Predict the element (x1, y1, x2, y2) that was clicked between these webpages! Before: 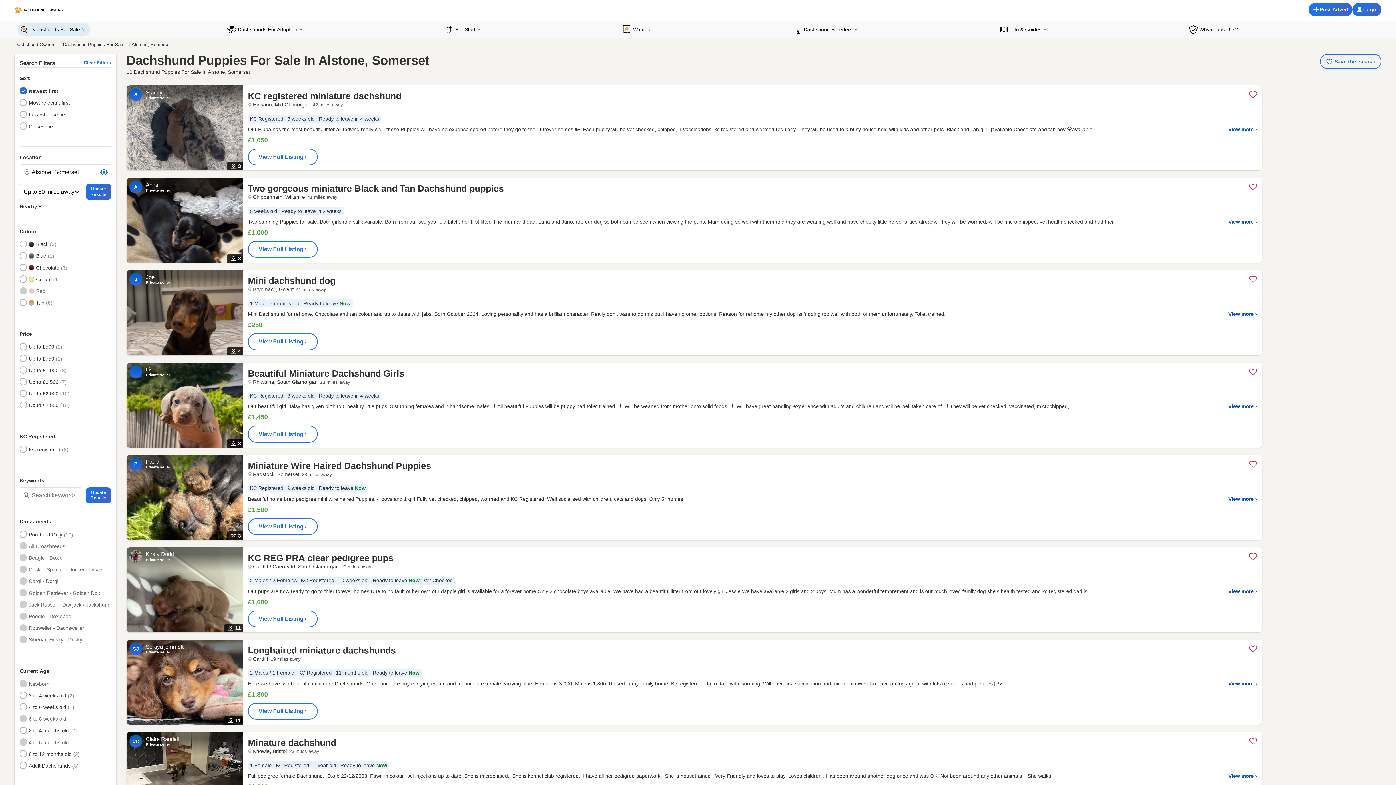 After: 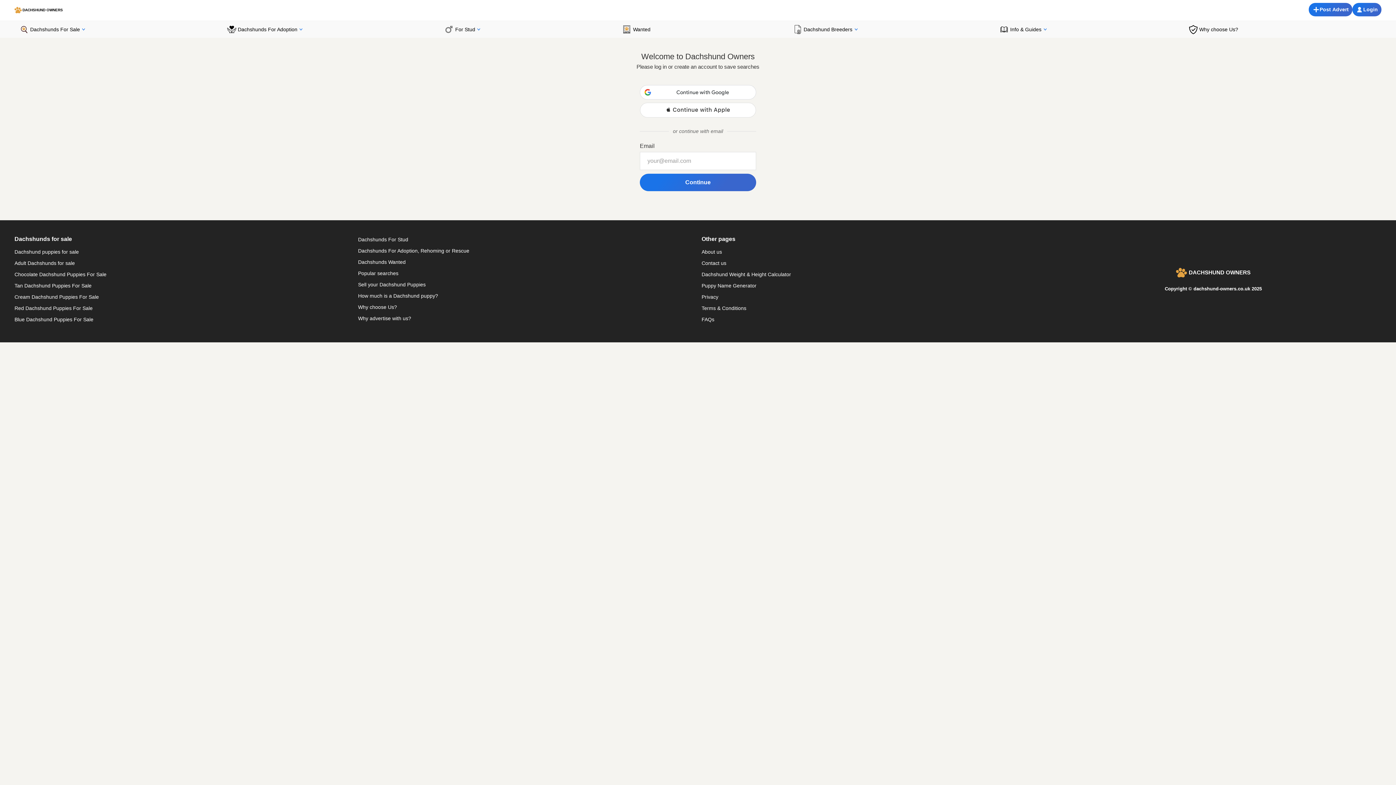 Action: label: Save this search bbox: (1320, 53, 1381, 69)